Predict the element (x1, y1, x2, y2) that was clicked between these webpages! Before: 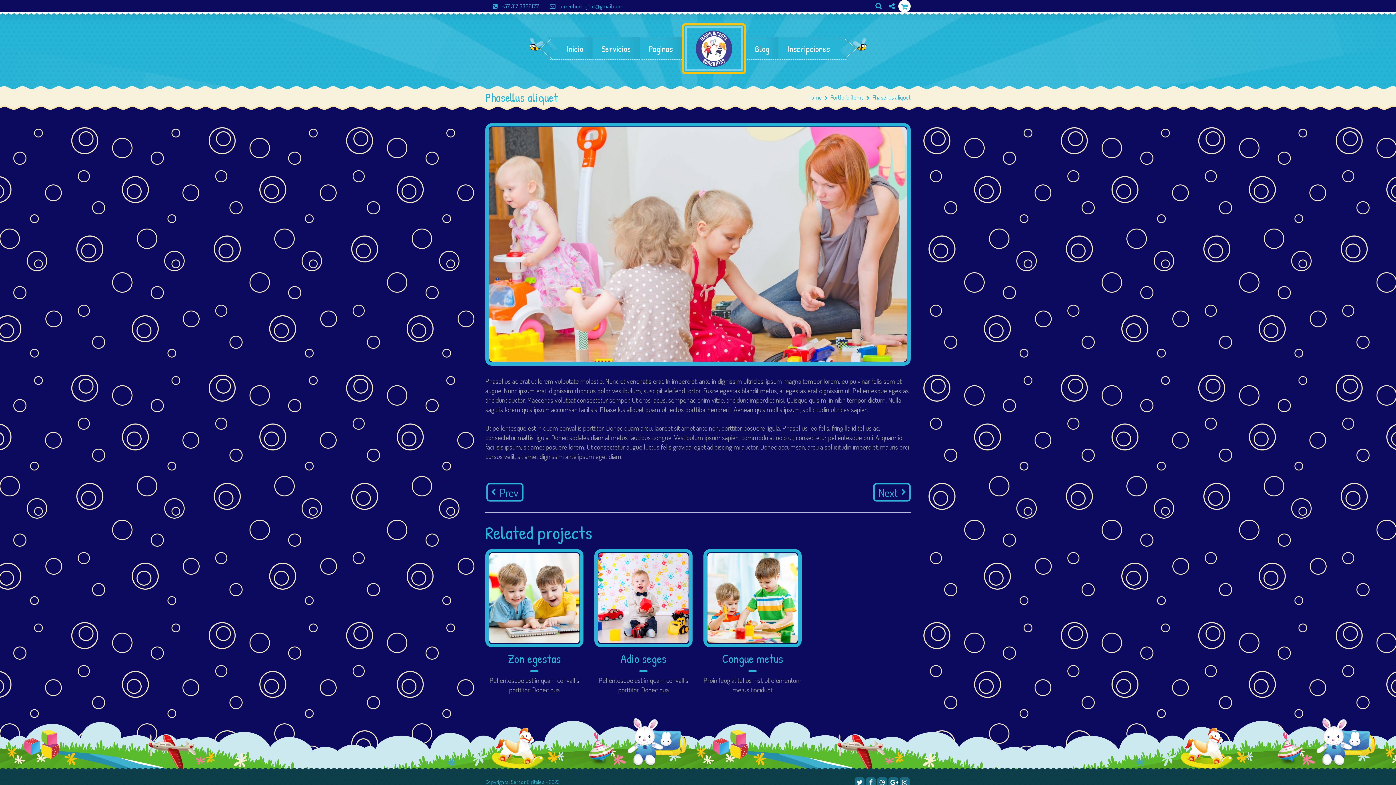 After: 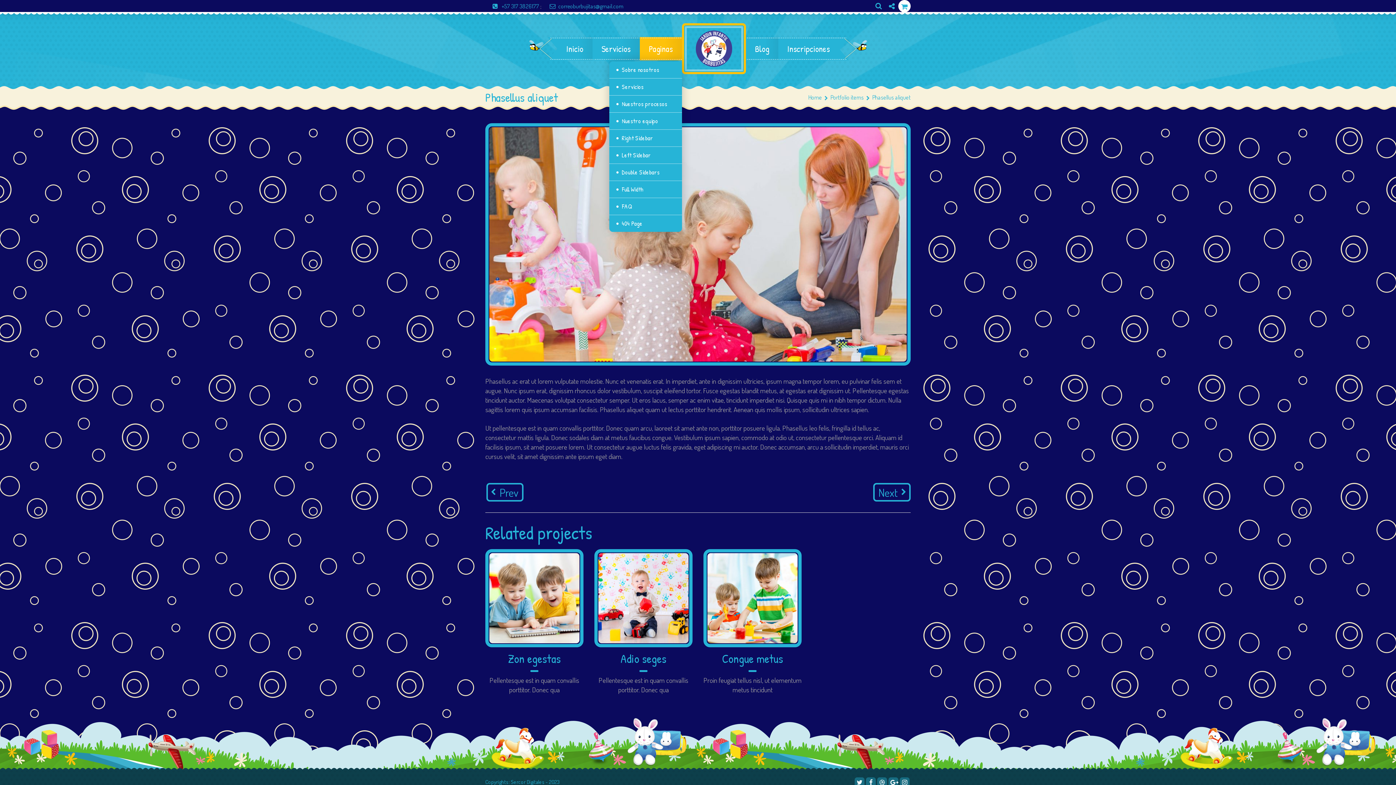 Action: label: Paginas bbox: (639, 37, 682, 60)